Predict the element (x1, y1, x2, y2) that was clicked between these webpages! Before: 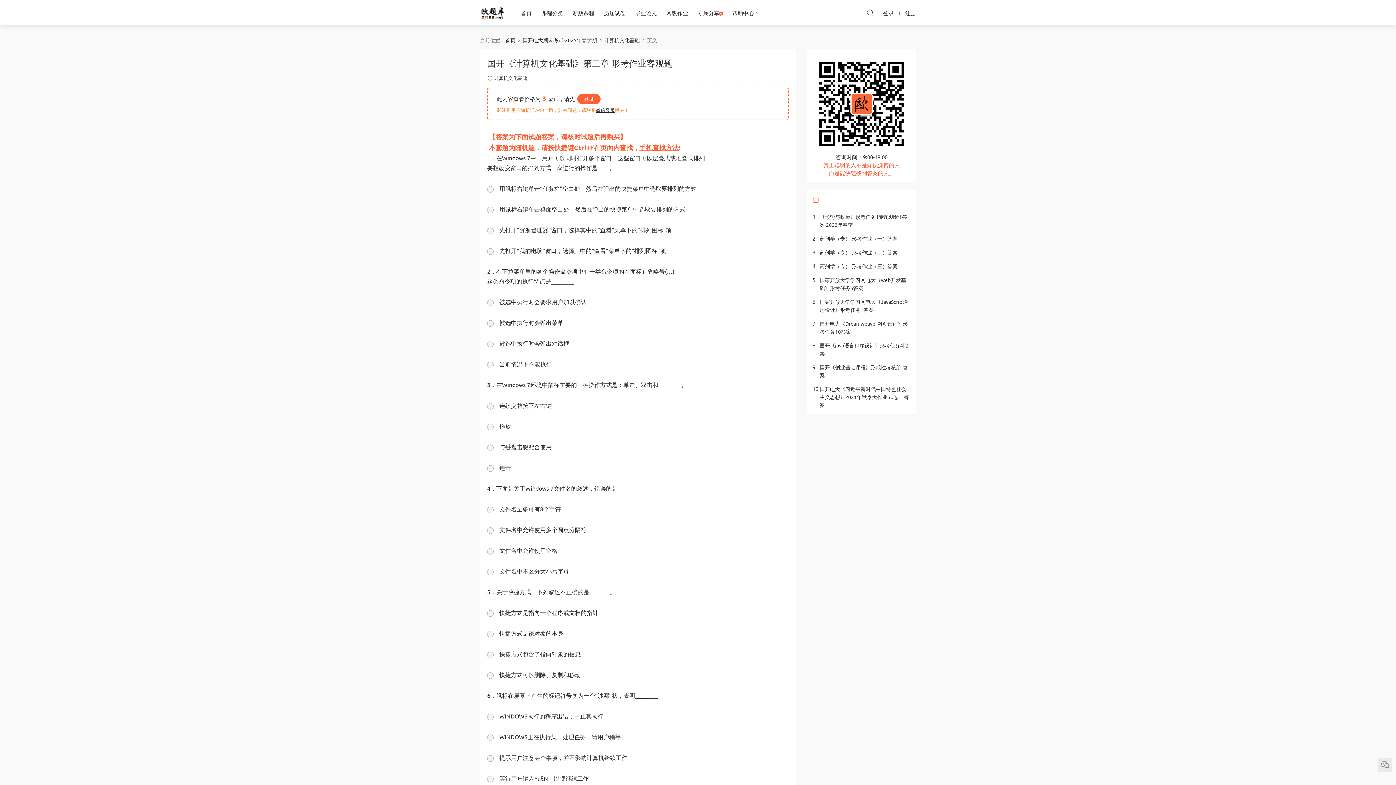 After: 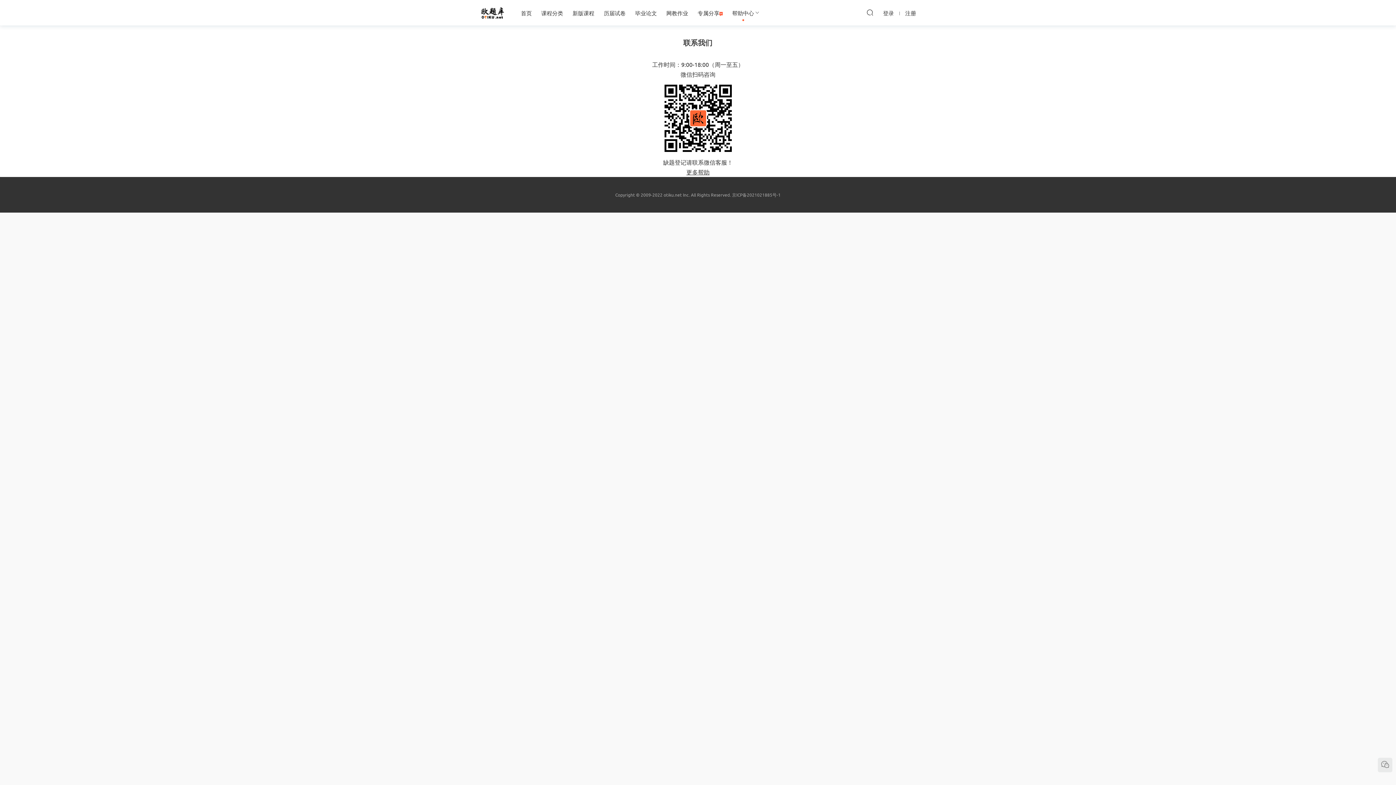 Action: bbox: (596, 106, 614, 113) label: 微信客服